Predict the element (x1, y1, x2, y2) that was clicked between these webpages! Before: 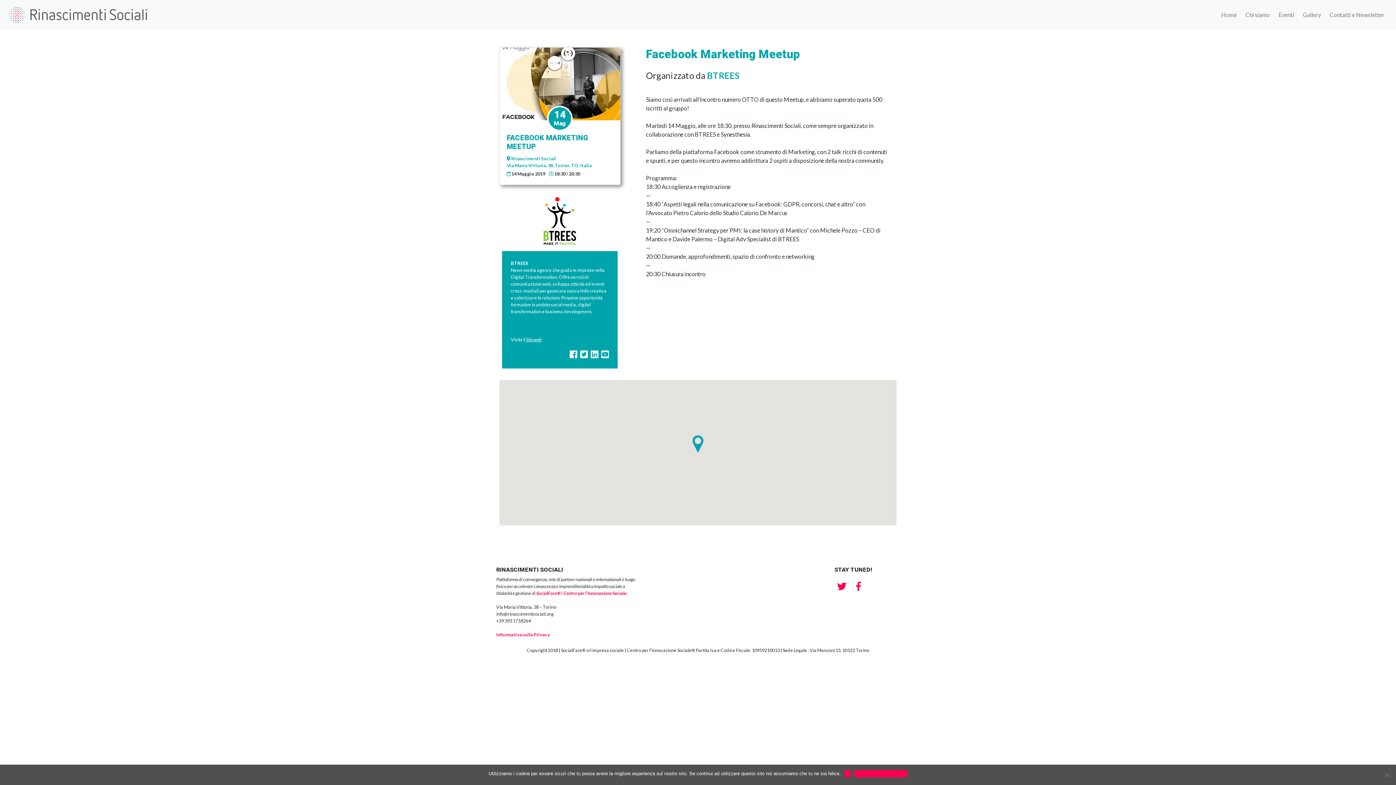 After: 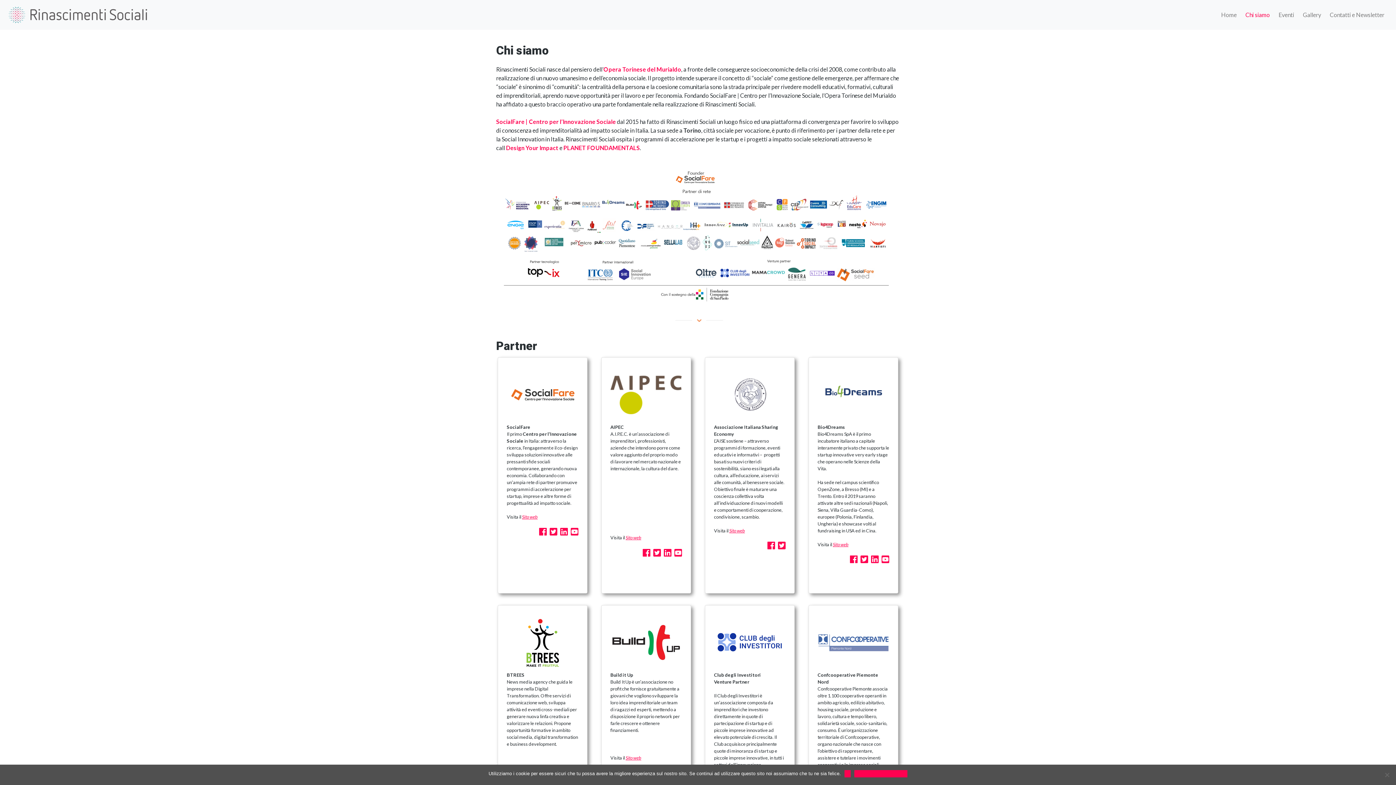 Action: label: Chi siamo bbox: (1242, 7, 1276, 22)